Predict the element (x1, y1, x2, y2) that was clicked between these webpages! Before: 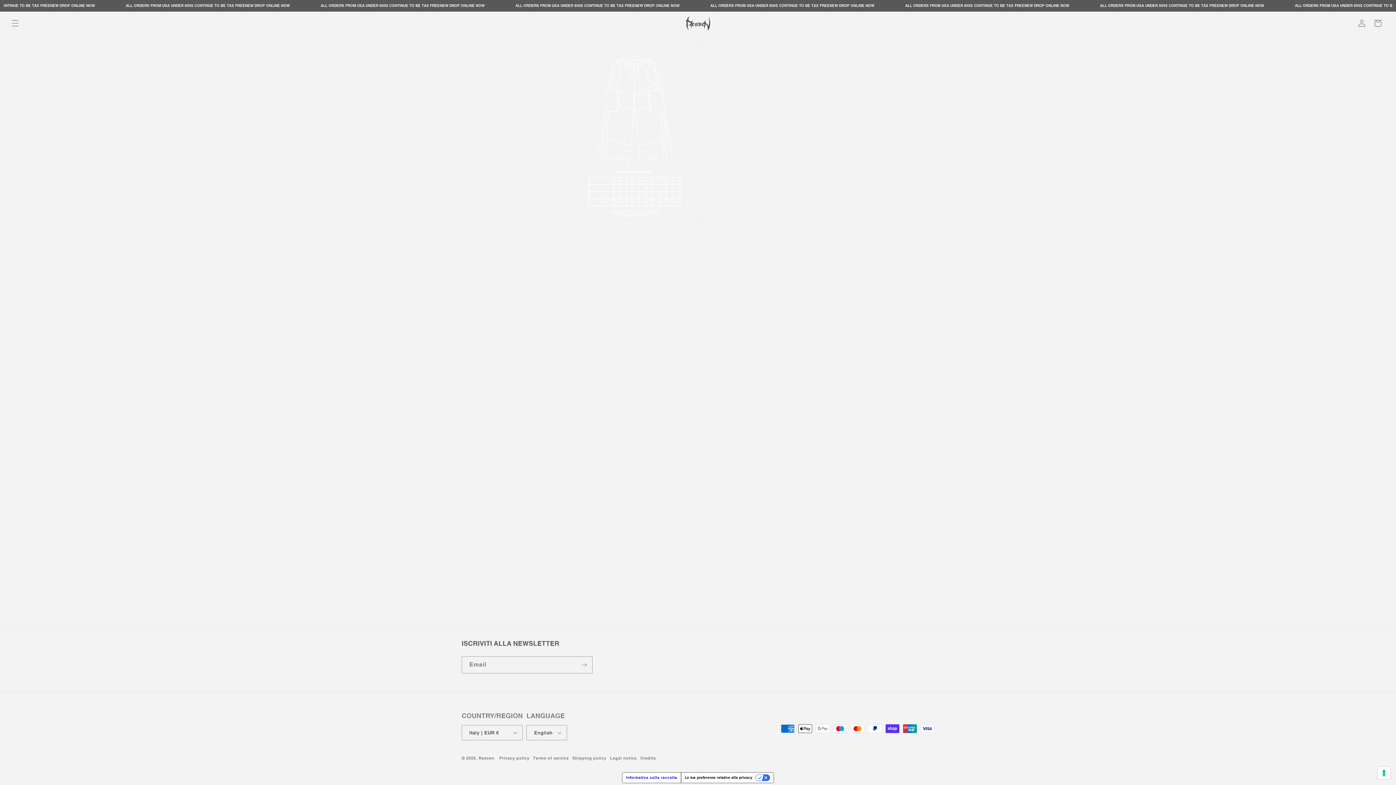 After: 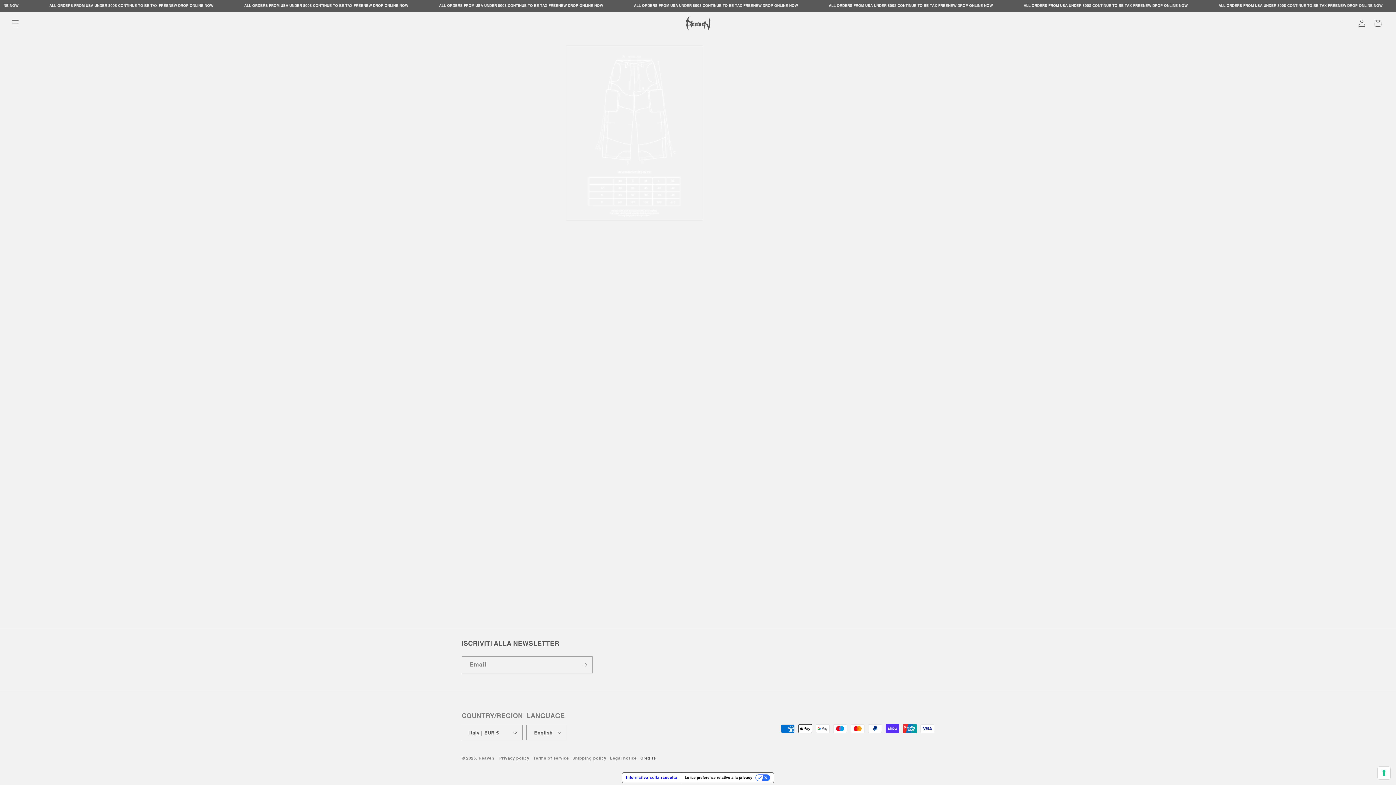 Action: bbox: (640, 755, 656, 761) label: Credits